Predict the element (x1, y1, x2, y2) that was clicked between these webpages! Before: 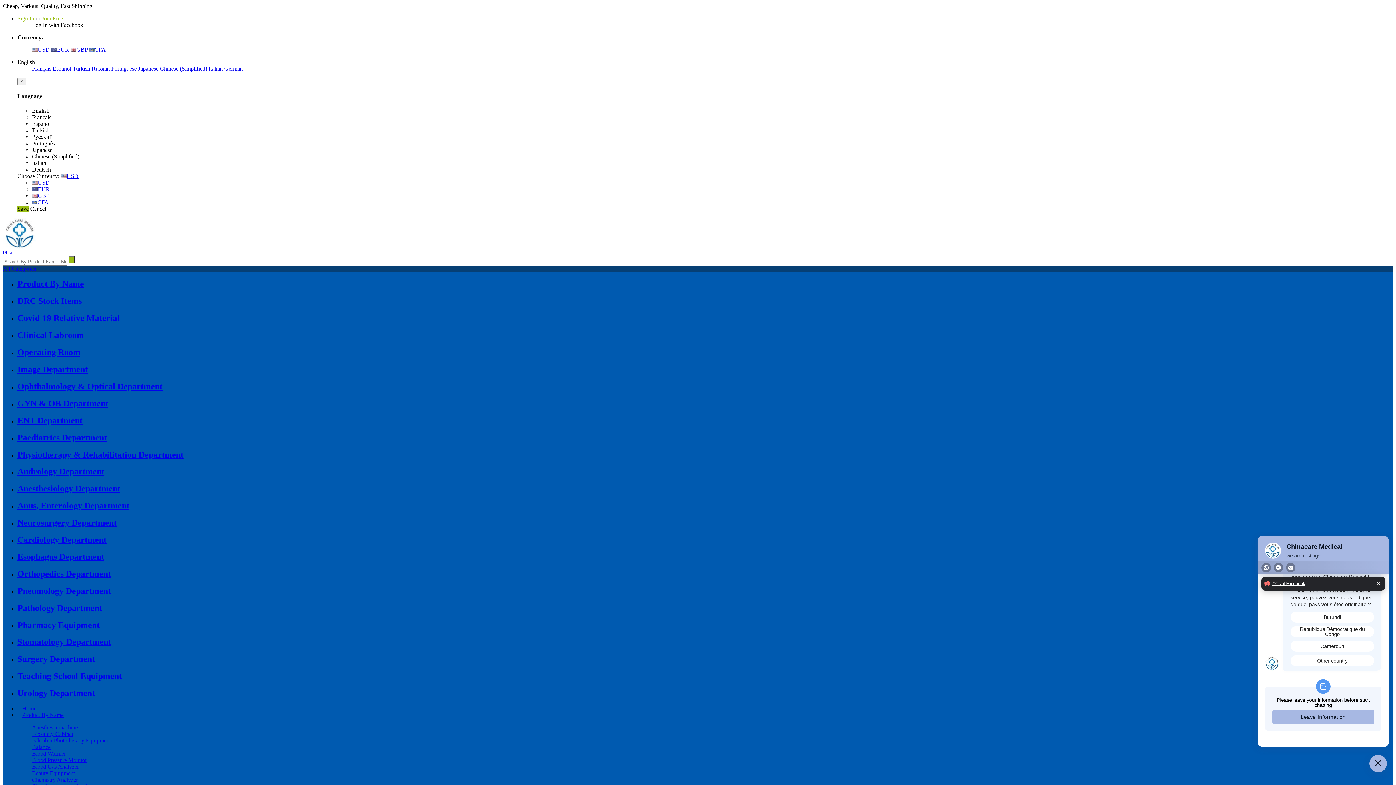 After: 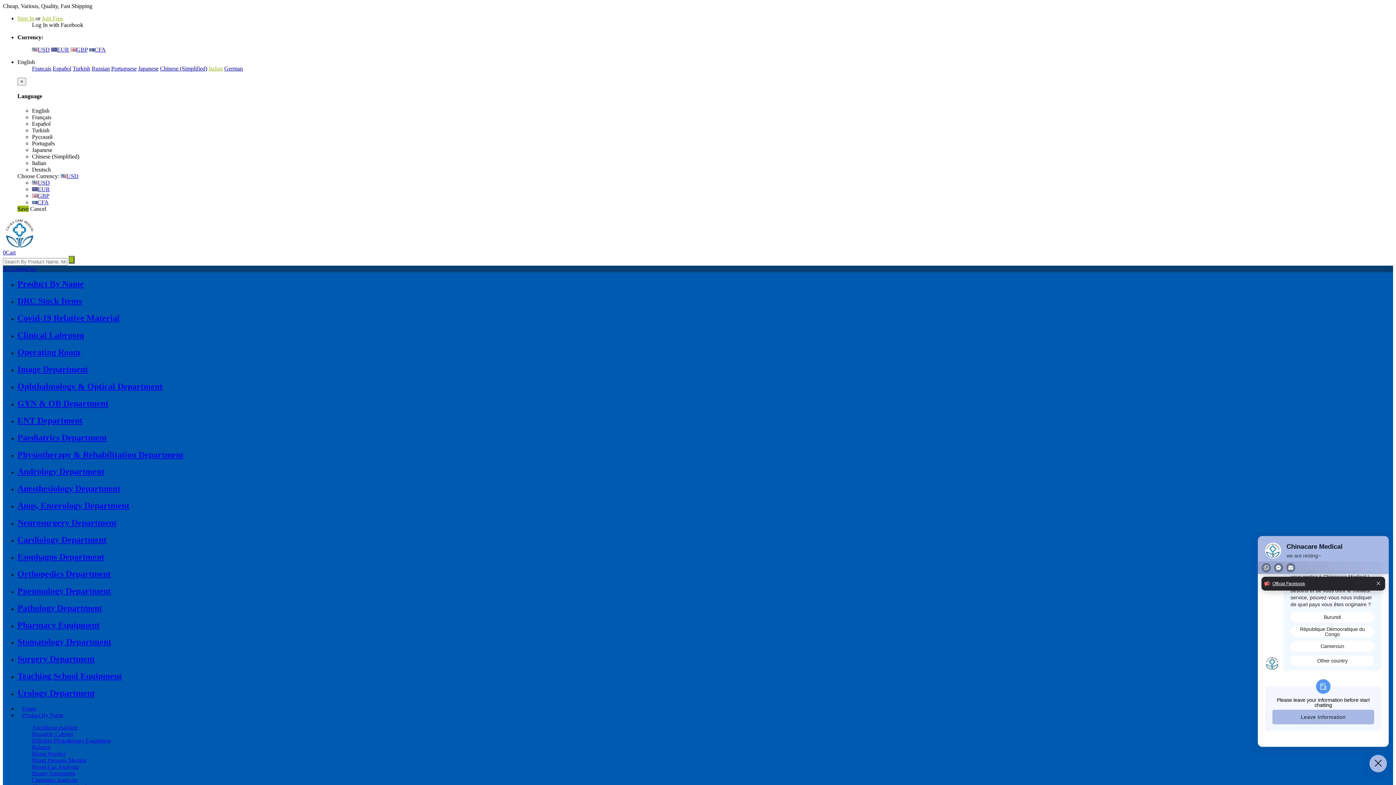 Action: bbox: (208, 65, 222, 71) label: Italian